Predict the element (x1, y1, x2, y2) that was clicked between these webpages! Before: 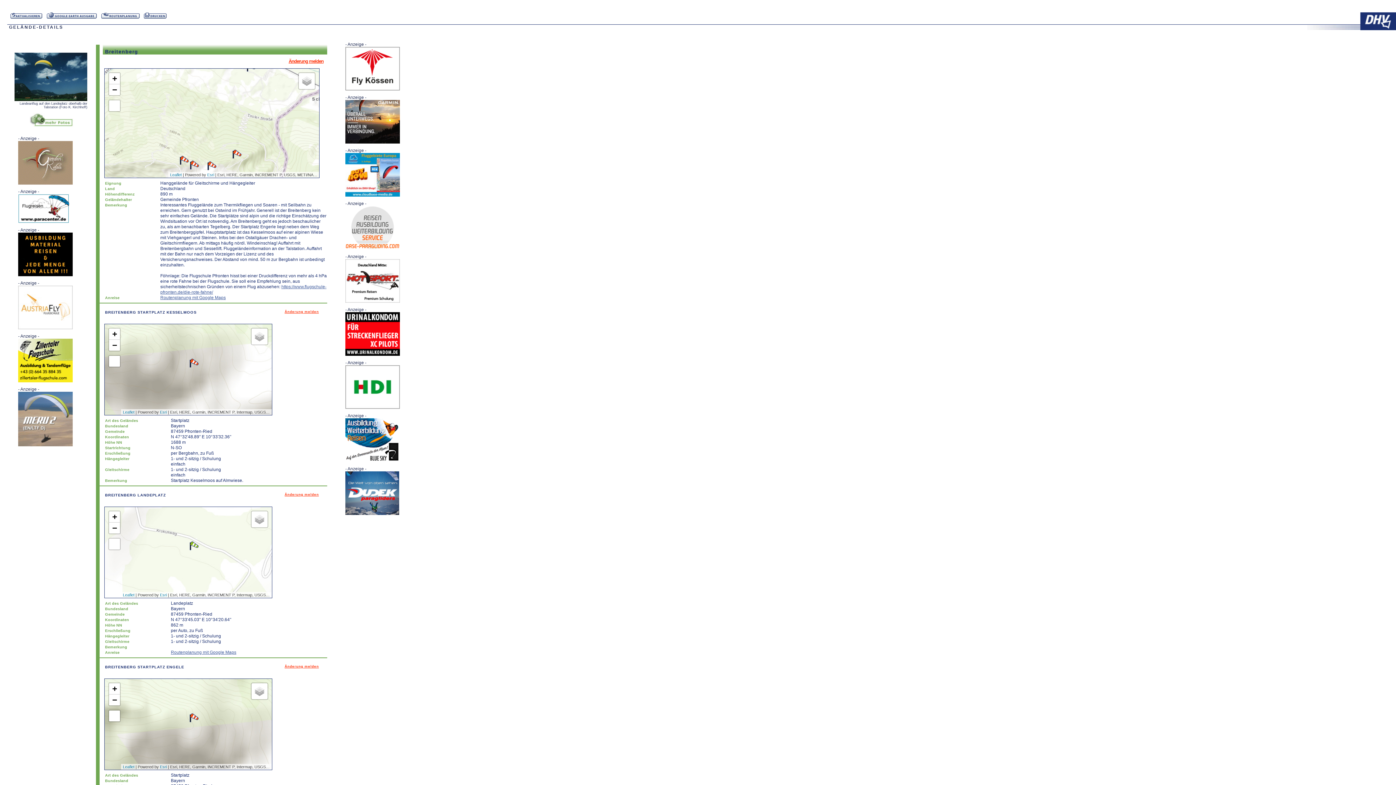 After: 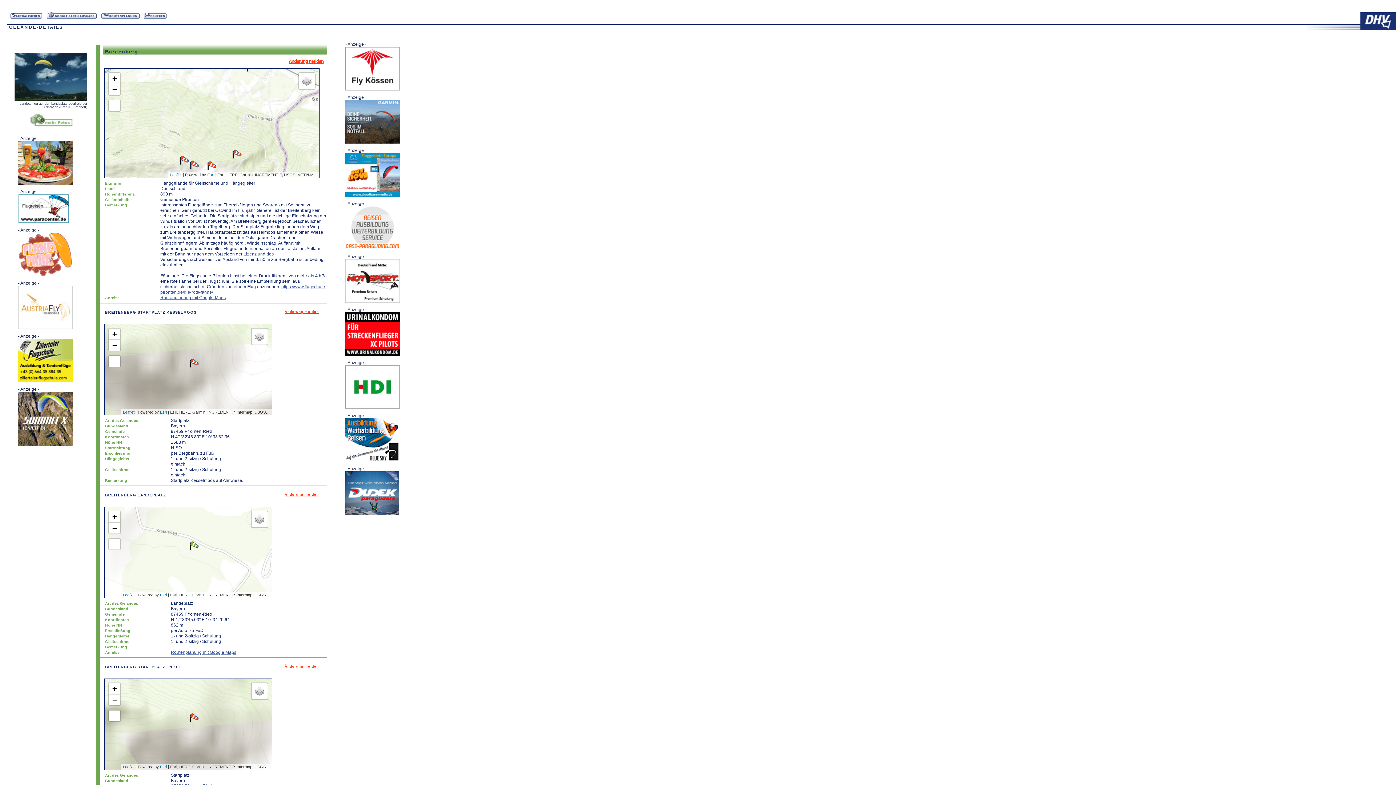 Action: bbox: (18, 219, 69, 224)